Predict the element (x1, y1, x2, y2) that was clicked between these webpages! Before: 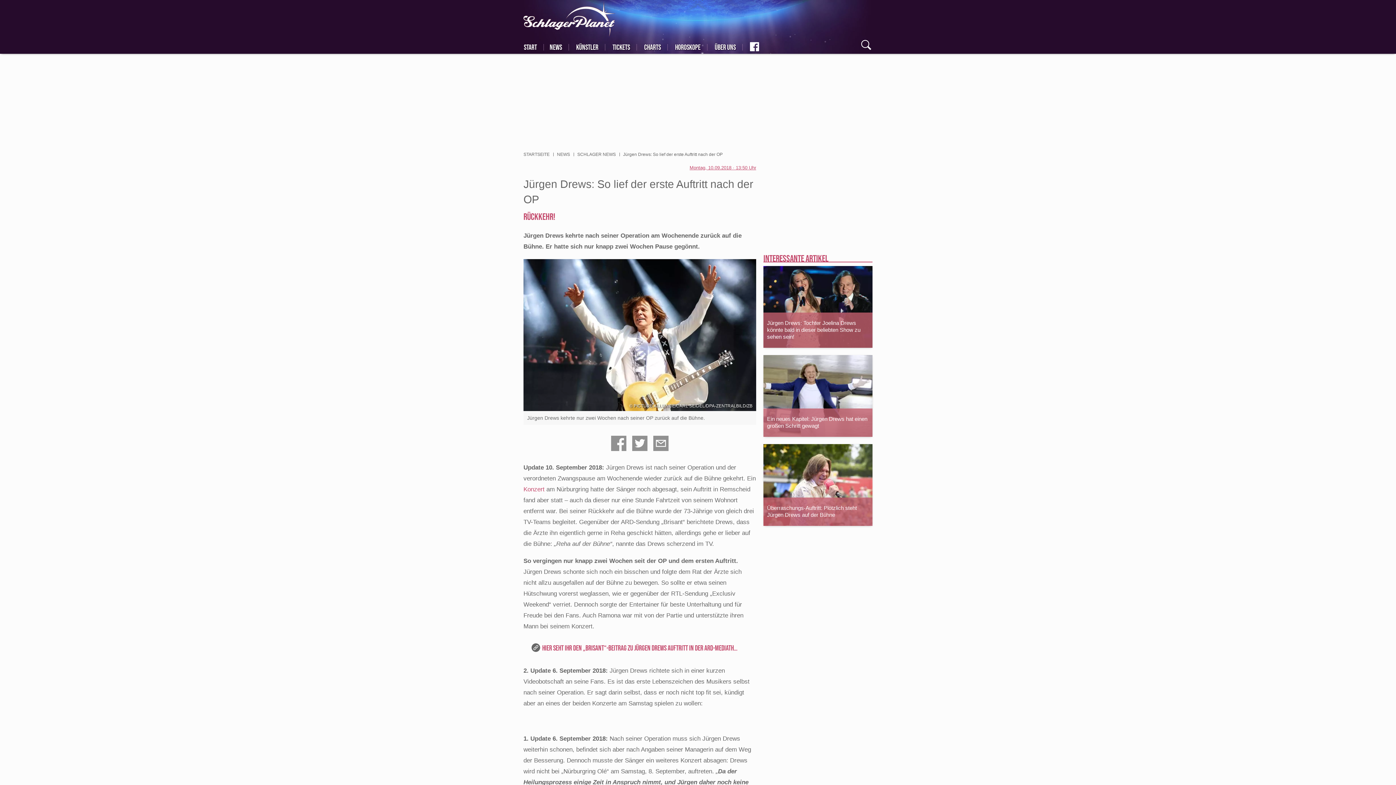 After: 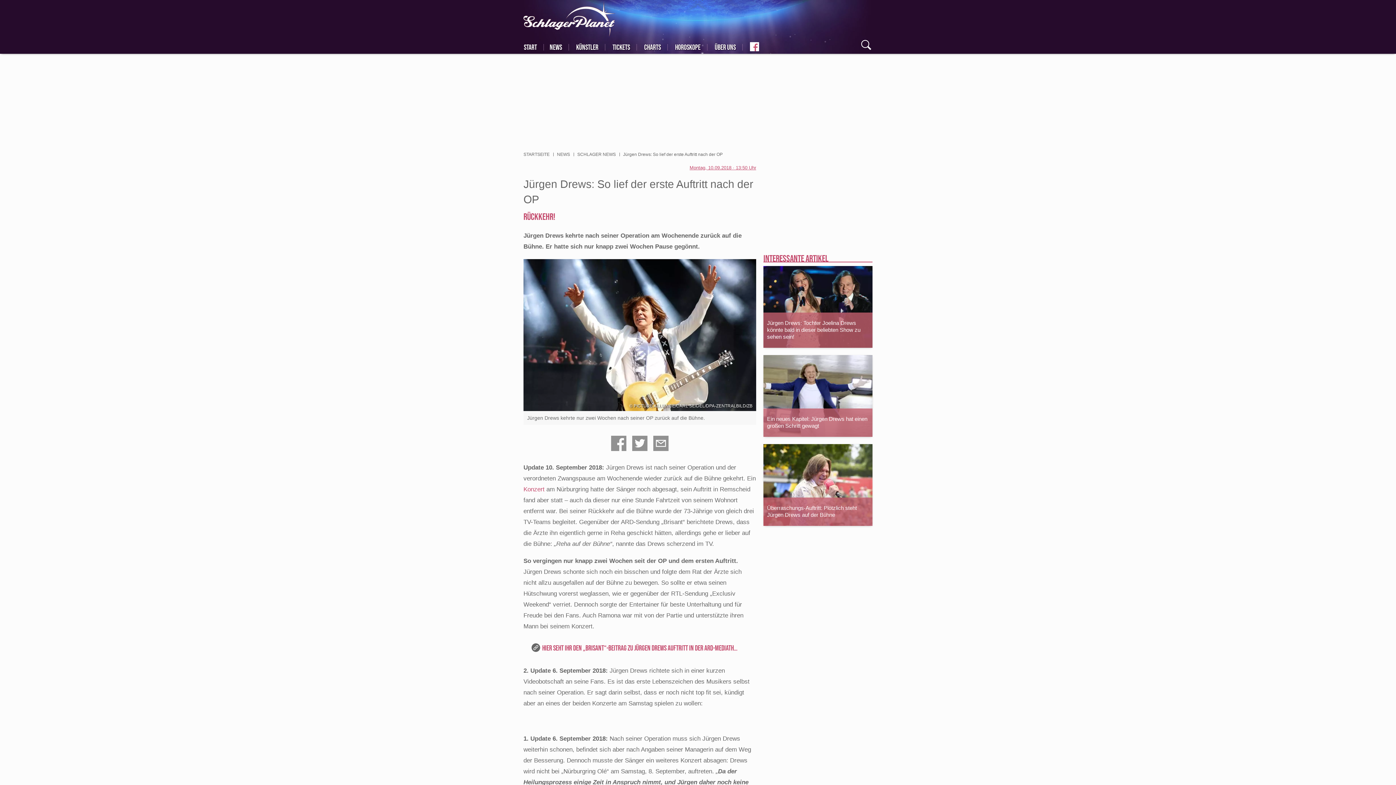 Action: label: FACEBOOK bbox: (750, 42, 759, 51)